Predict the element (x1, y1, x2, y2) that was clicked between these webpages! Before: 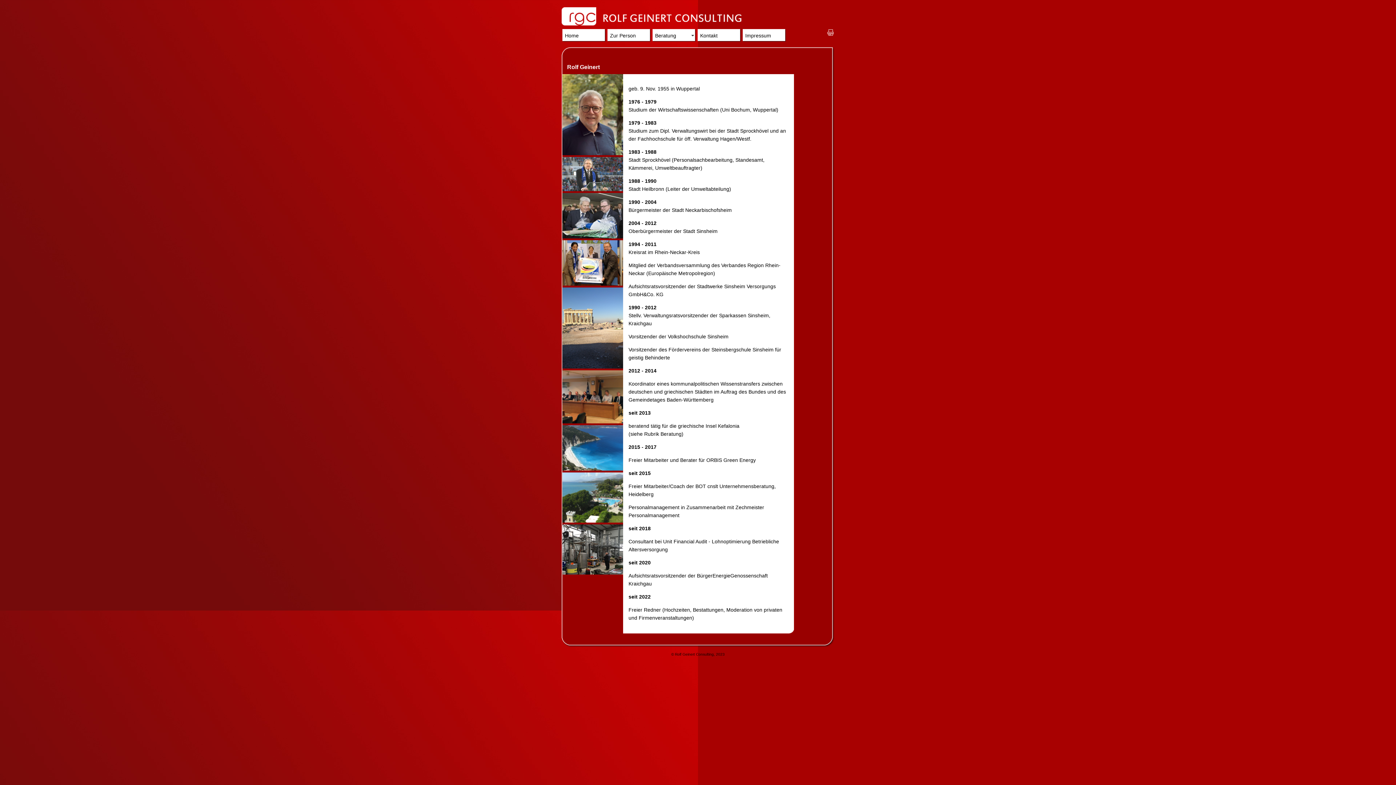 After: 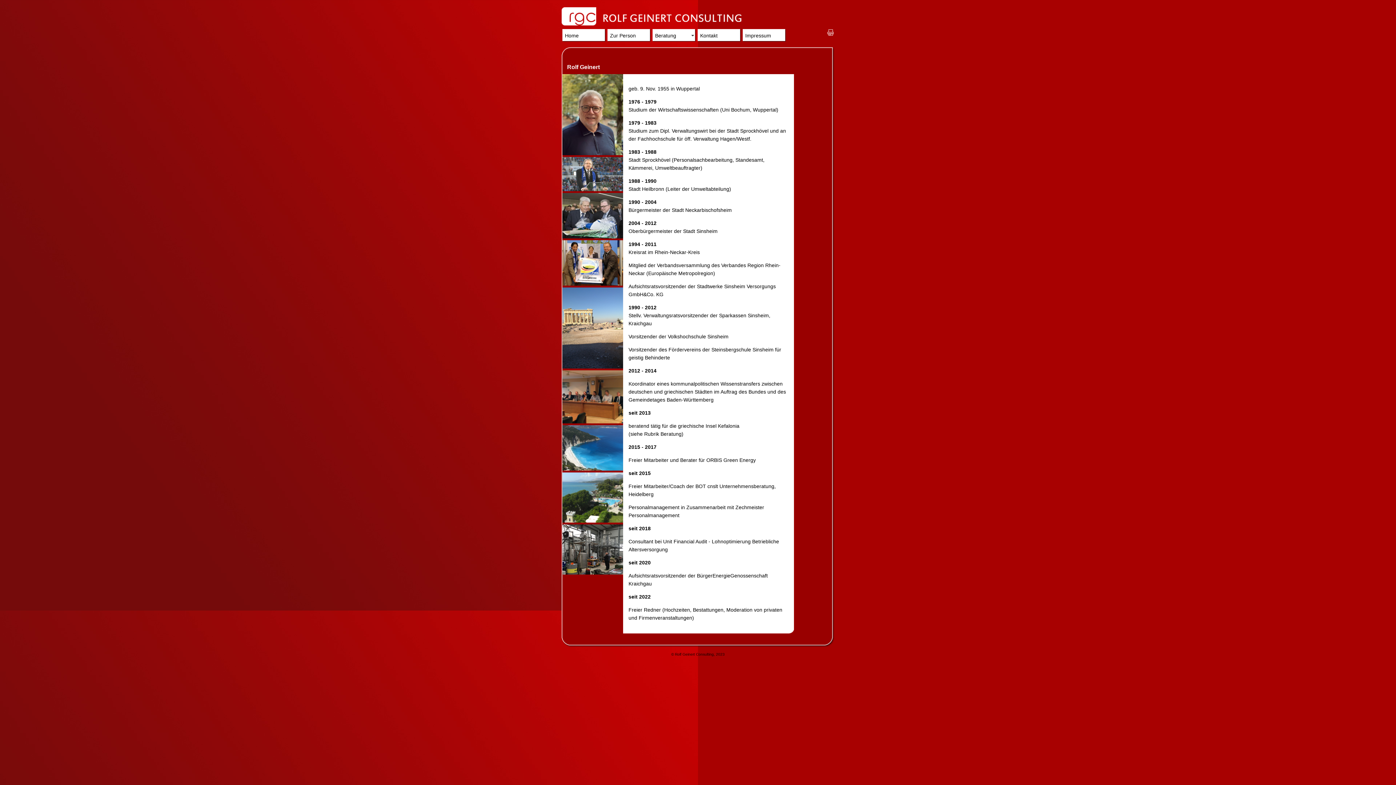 Action: label: Beratung bbox: (652, 29, 696, 42)